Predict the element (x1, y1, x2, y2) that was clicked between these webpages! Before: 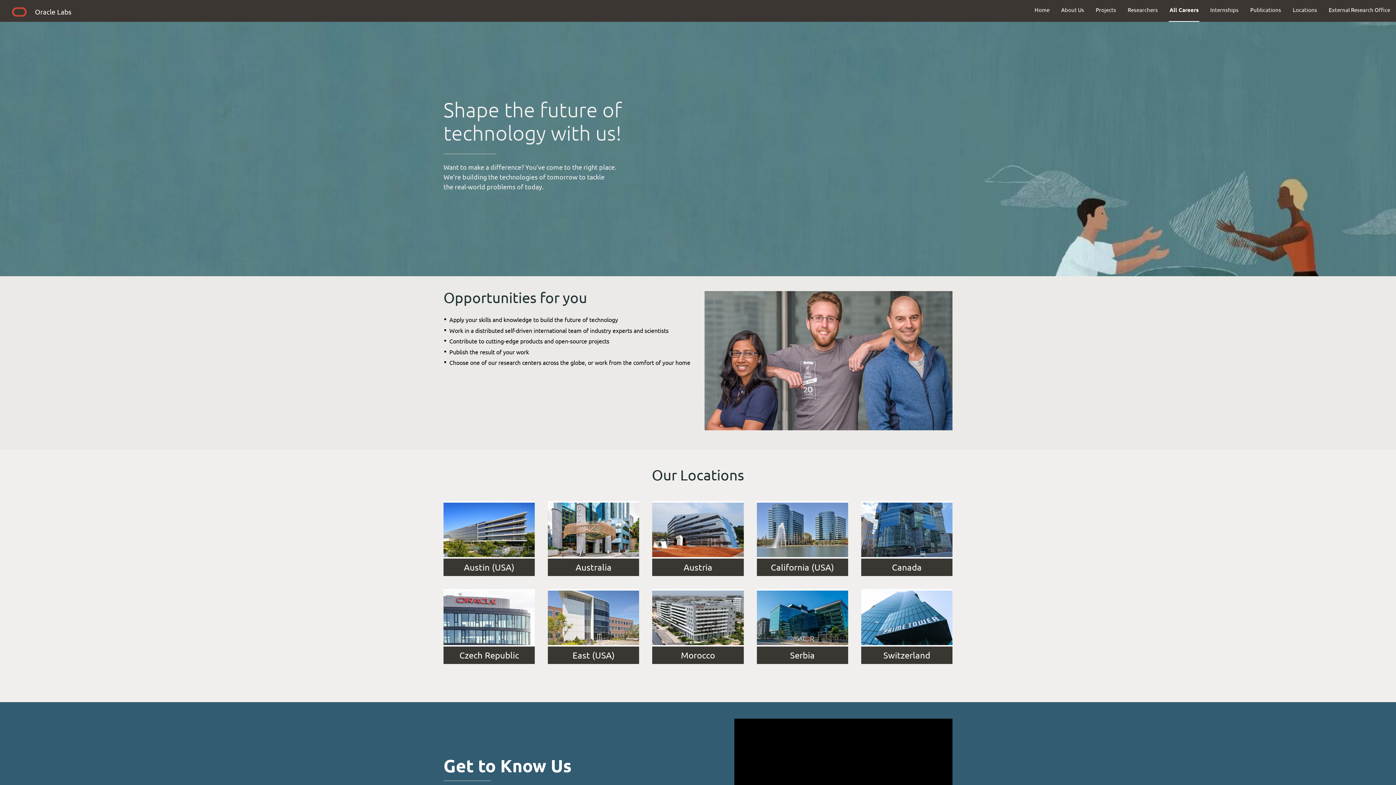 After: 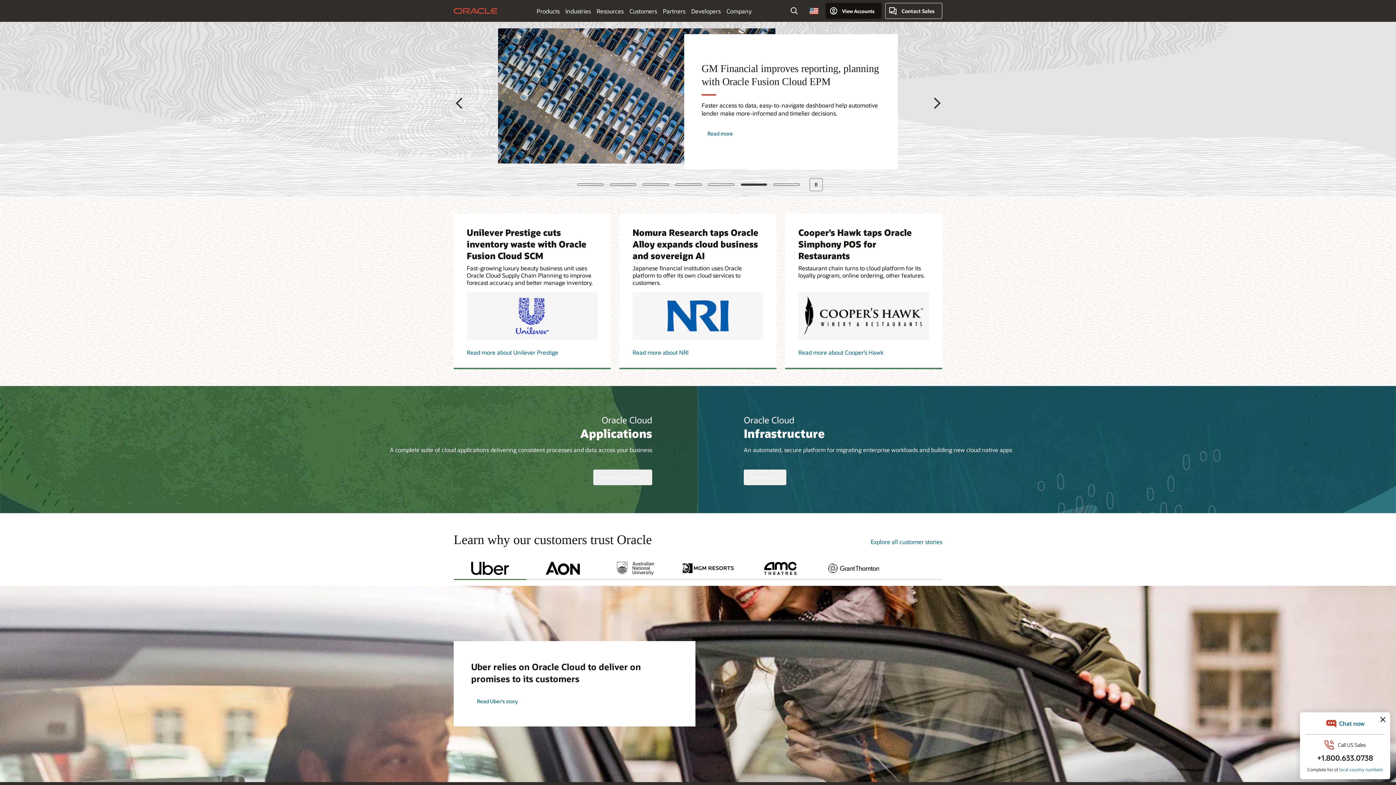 Action: bbox: (9, 5, 29, 21)